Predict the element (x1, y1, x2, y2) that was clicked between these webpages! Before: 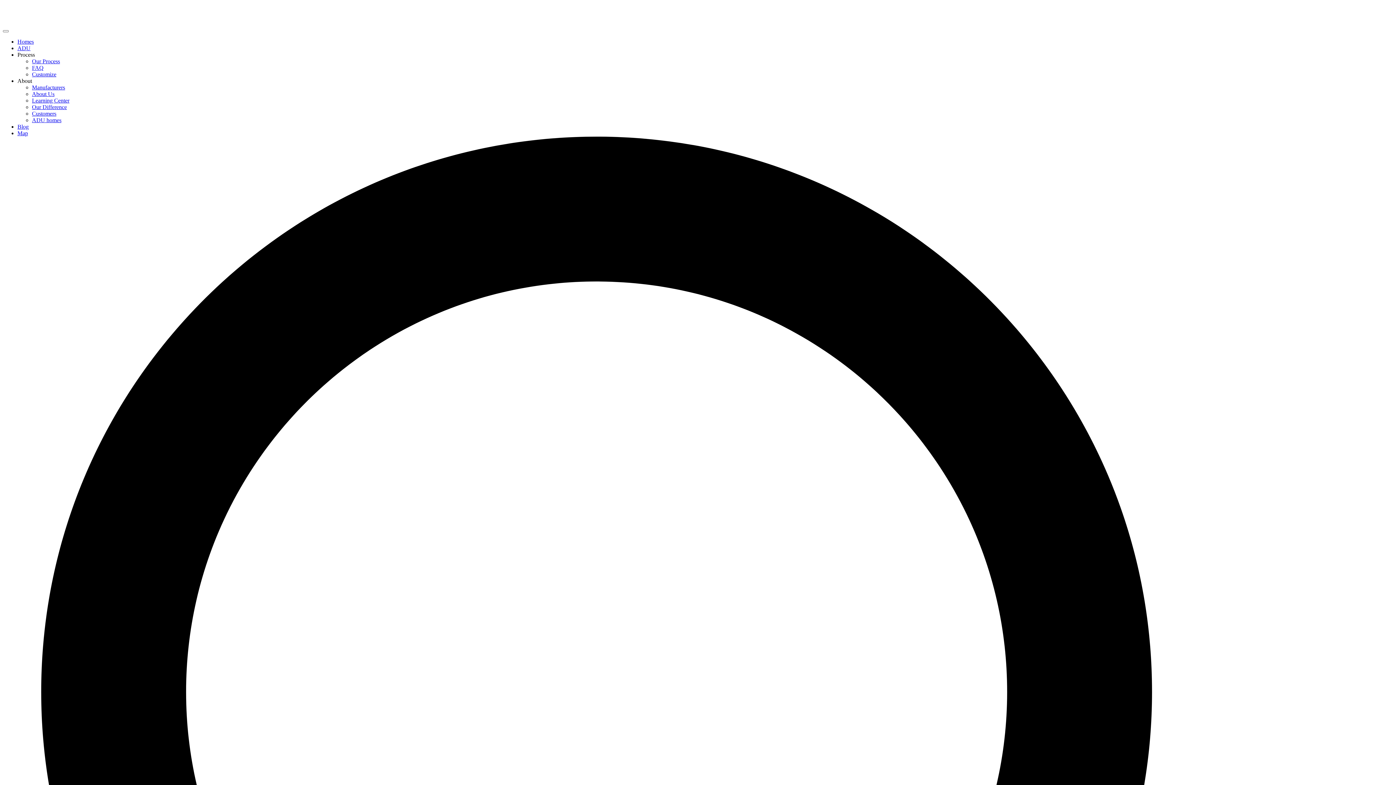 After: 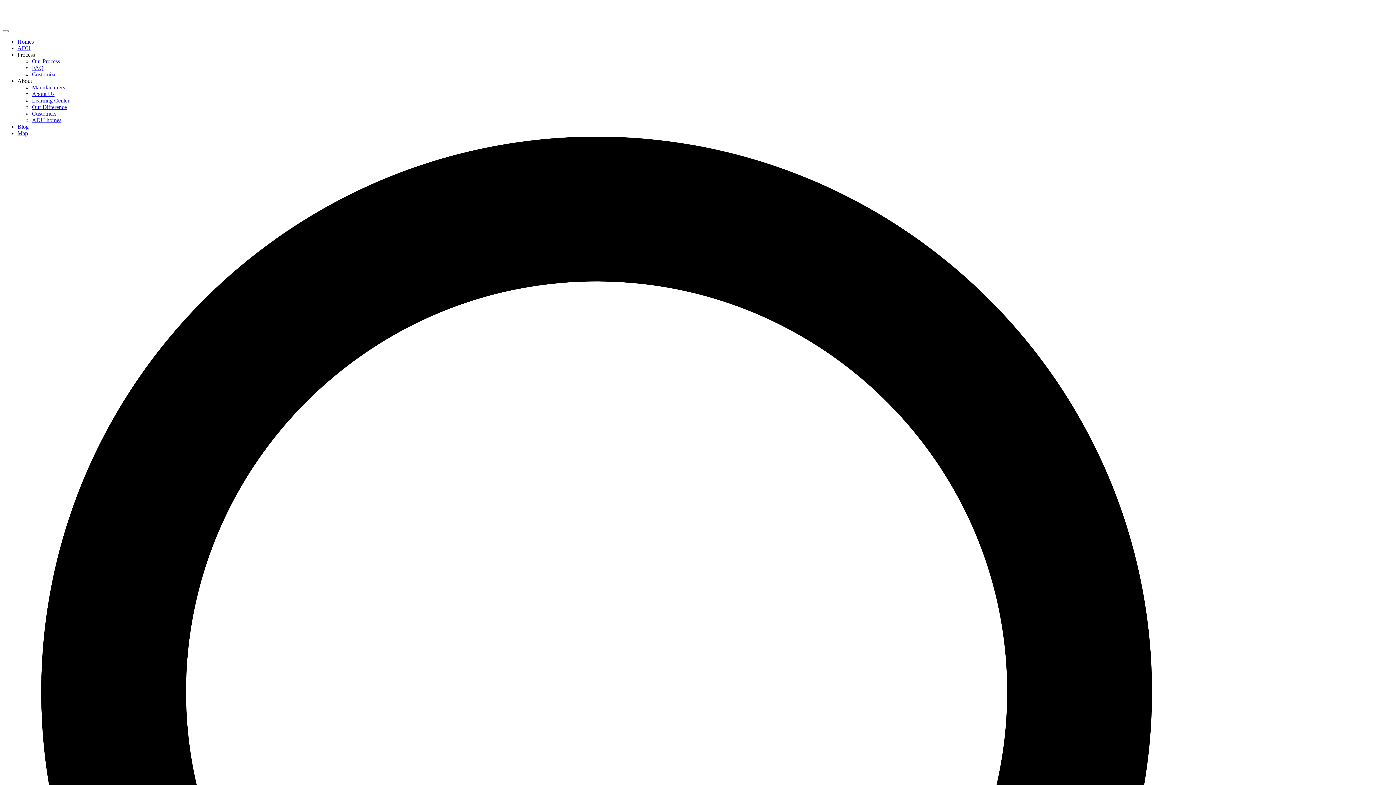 Action: label: Blog bbox: (17, 123, 28, 129)